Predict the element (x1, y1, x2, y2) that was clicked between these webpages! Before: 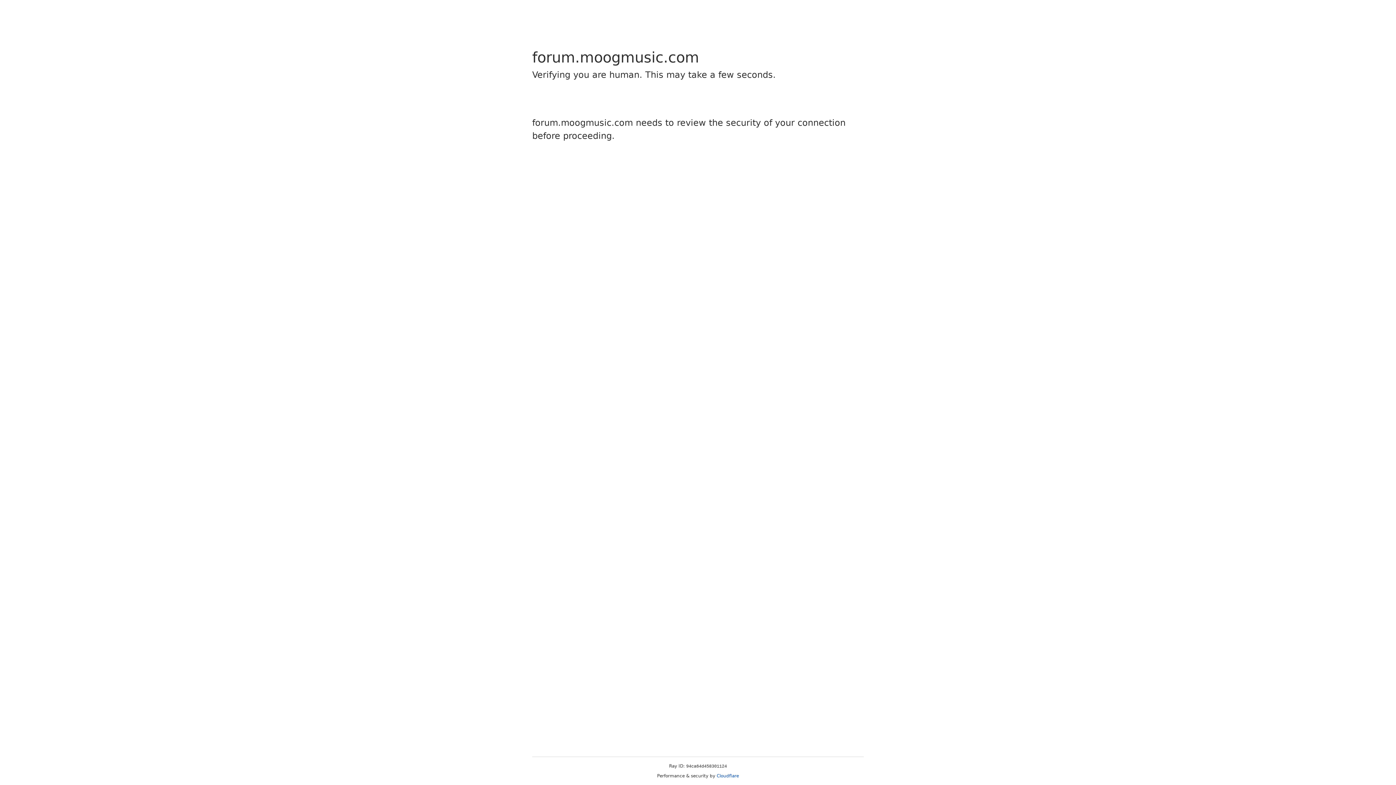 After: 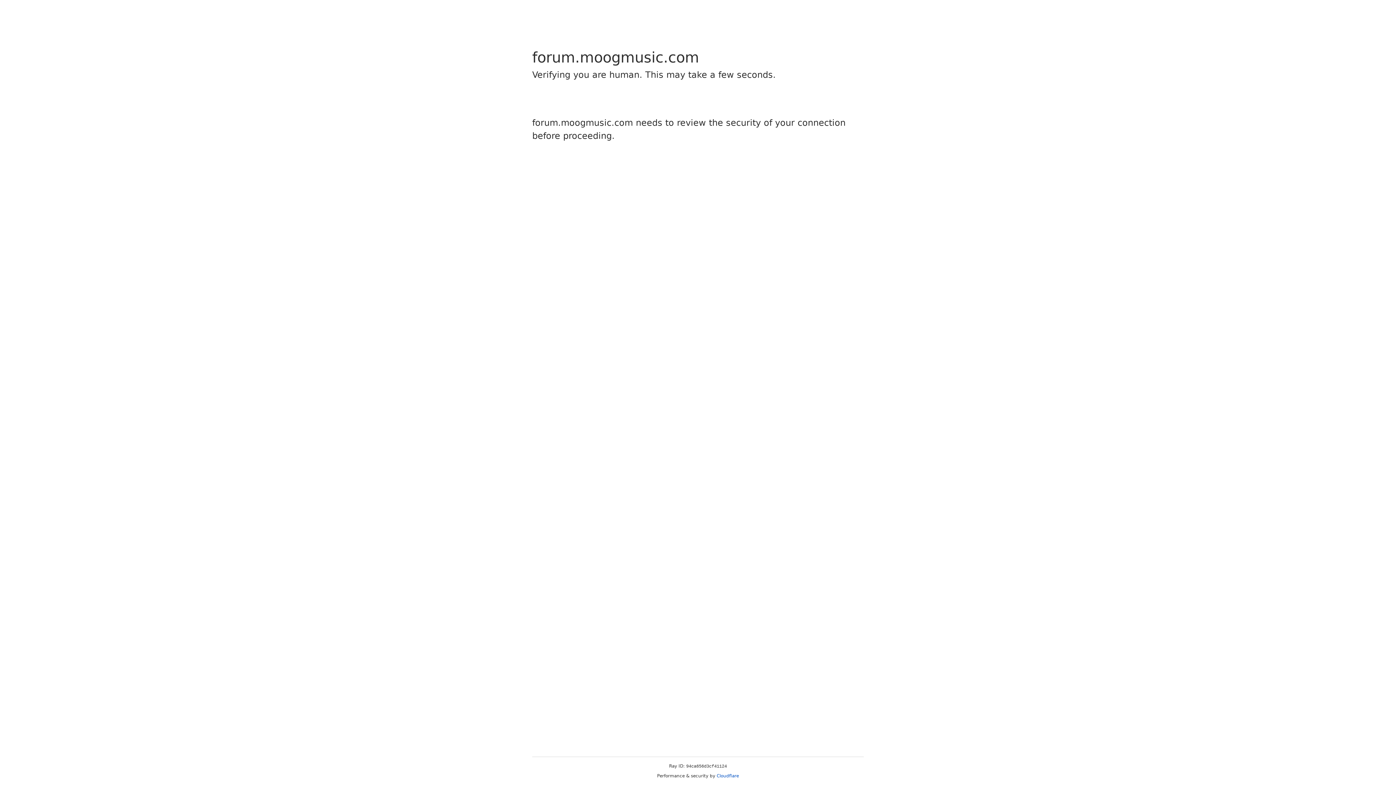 Action: bbox: (716, 773, 739, 778) label: Cloudflare